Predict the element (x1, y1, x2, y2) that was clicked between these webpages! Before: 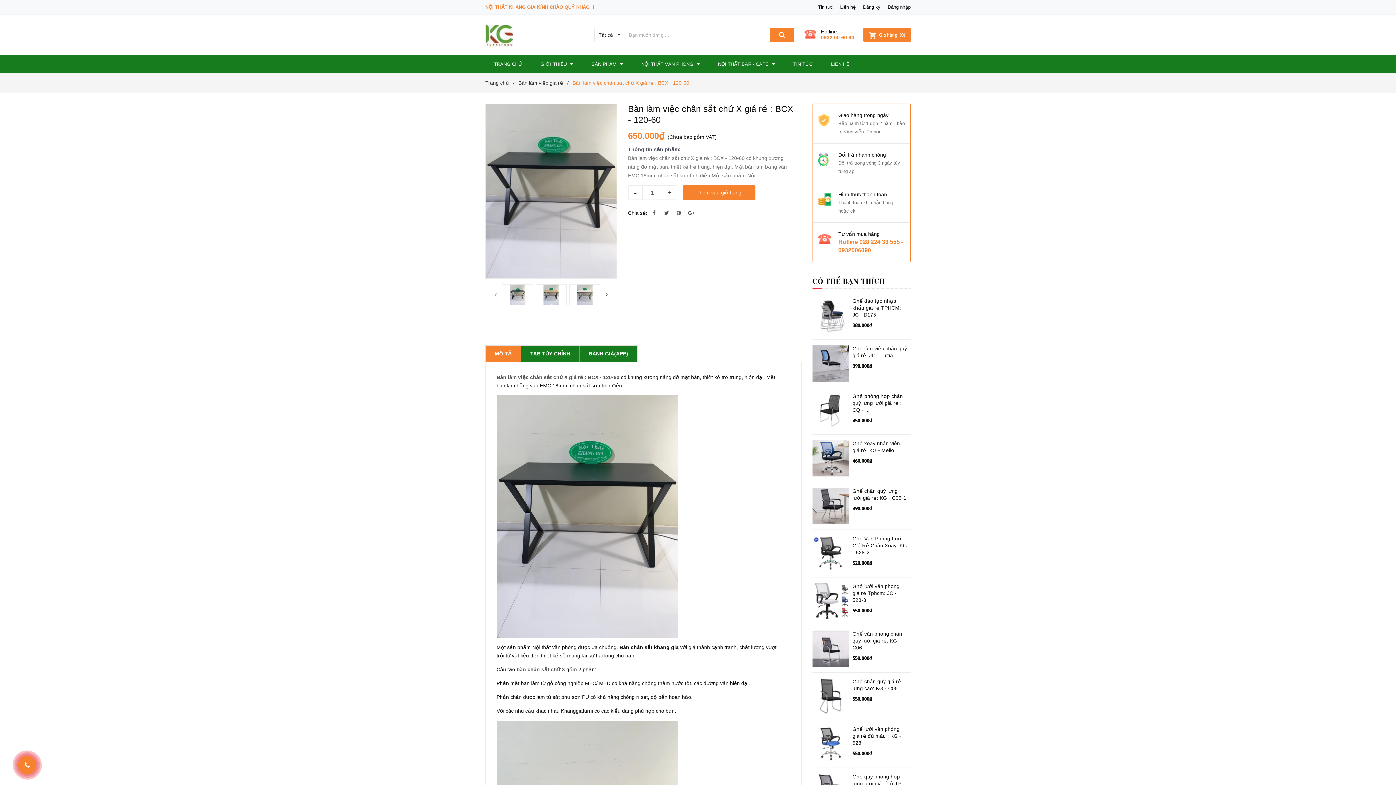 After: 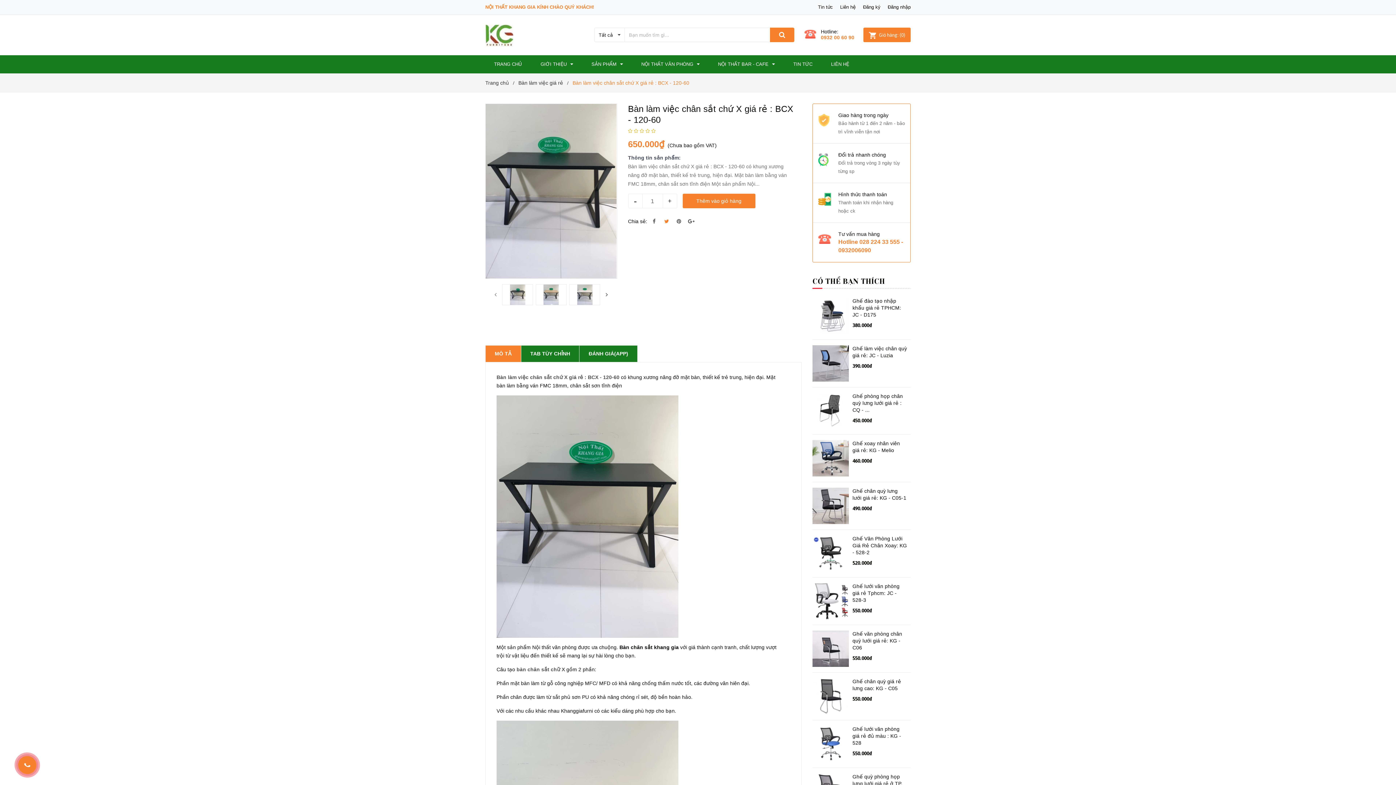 Action: bbox: (663, 209, 670, 216)